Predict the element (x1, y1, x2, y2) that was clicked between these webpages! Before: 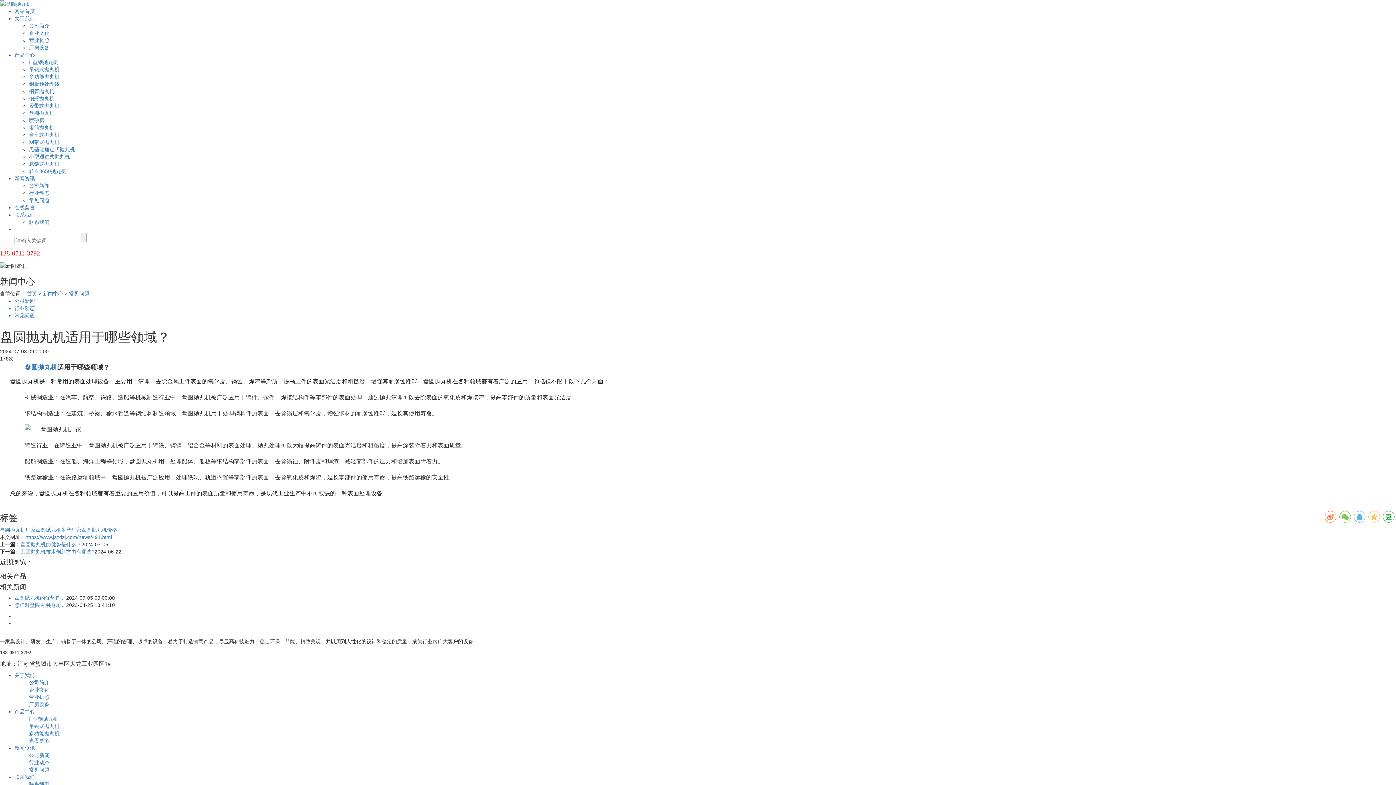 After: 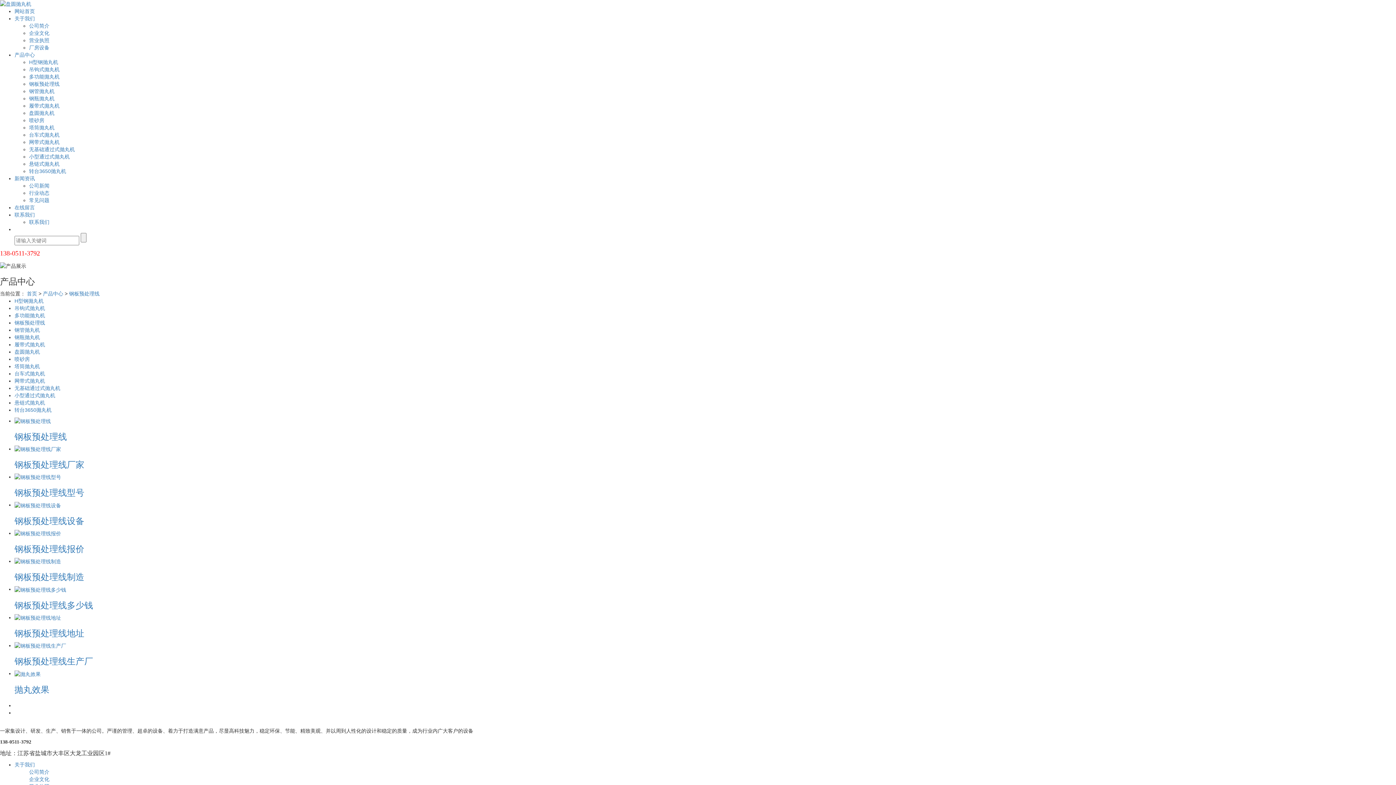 Action: label: 钢板预处理线 bbox: (29, 81, 59, 87)